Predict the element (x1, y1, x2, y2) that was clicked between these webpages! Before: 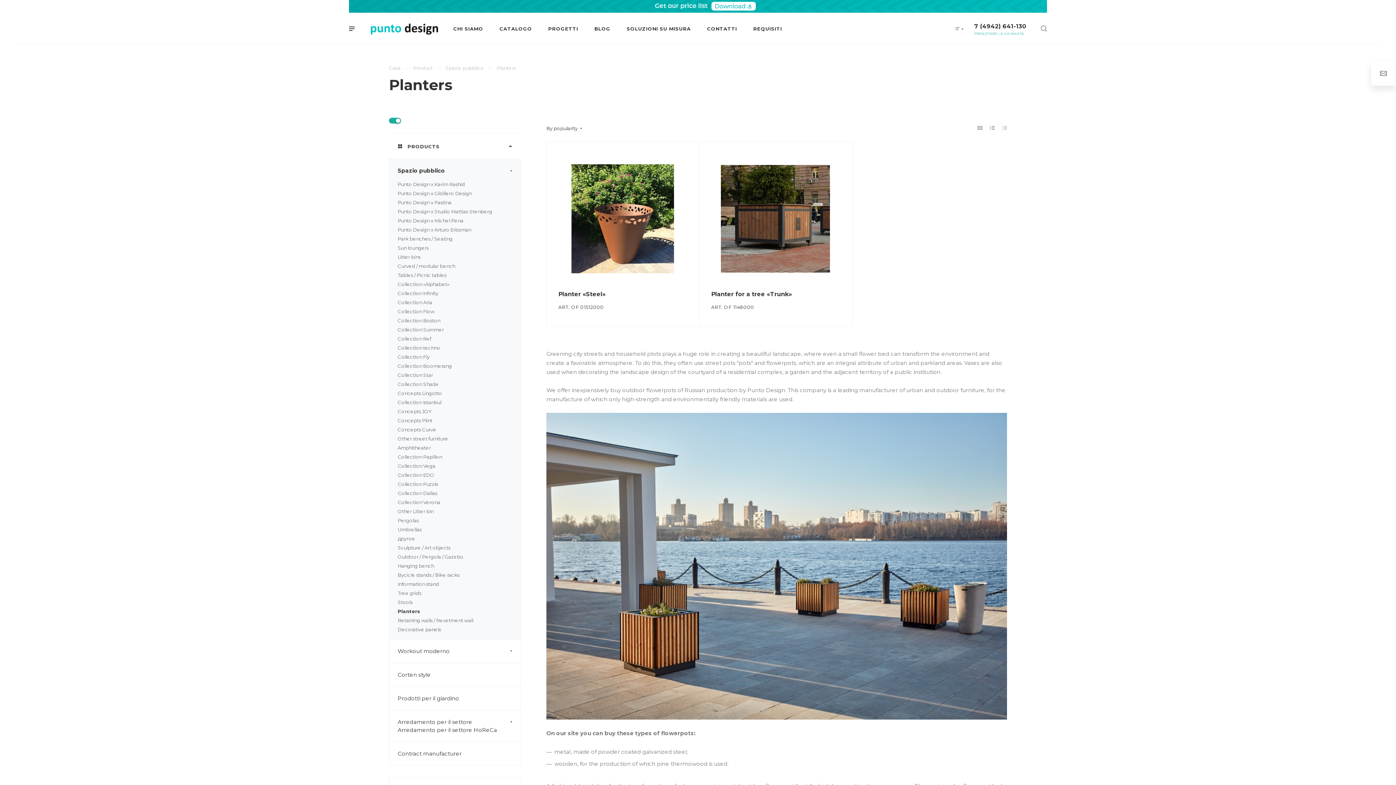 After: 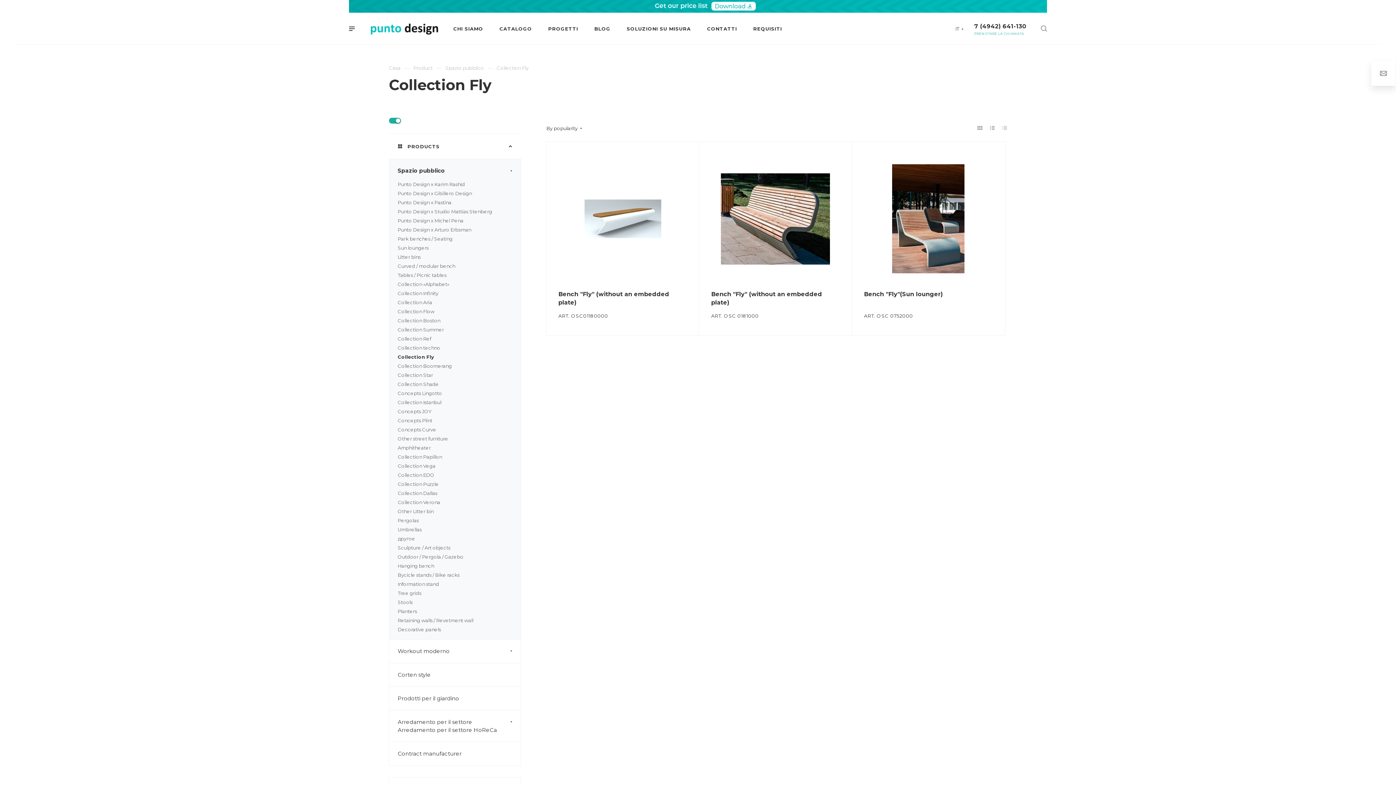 Action: bbox: (397, 354, 429, 360) label: Collection Fly